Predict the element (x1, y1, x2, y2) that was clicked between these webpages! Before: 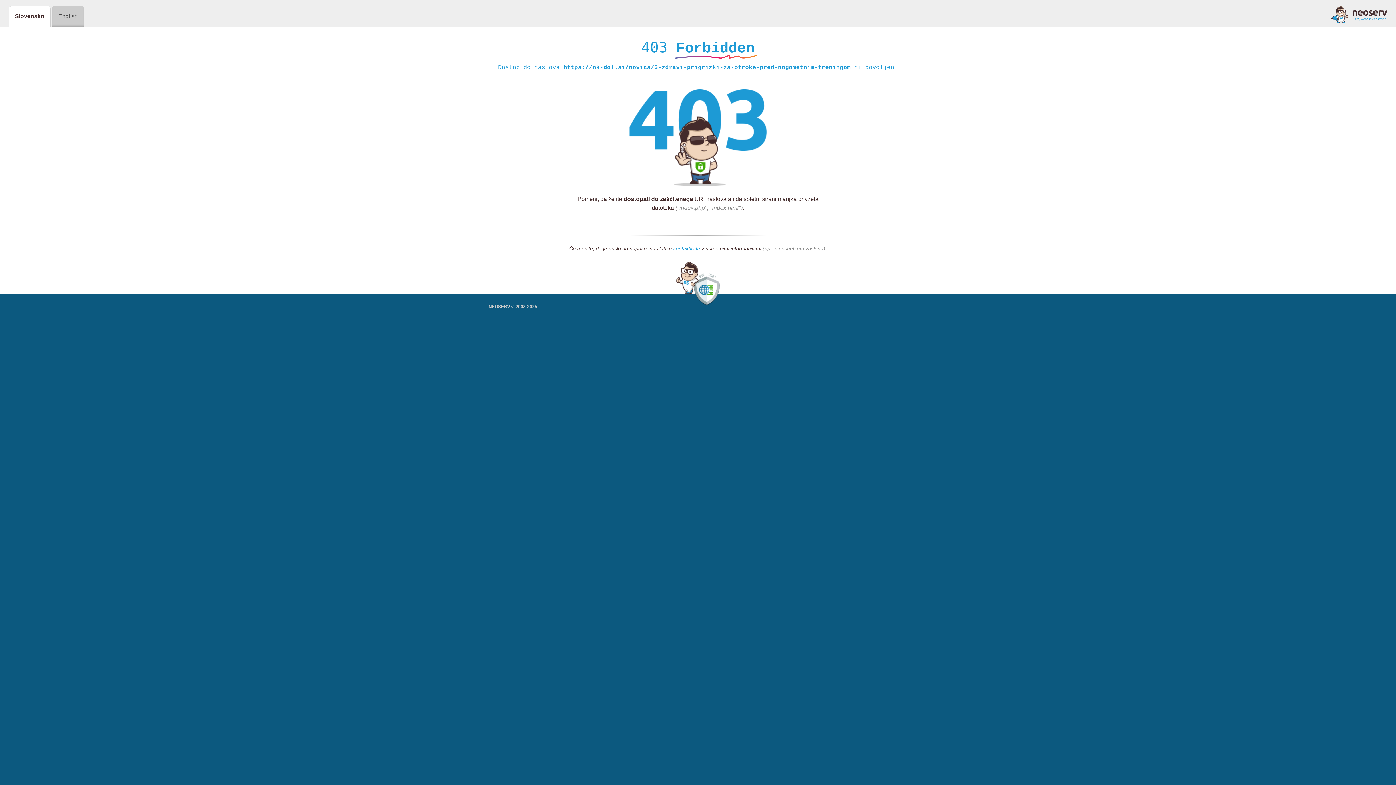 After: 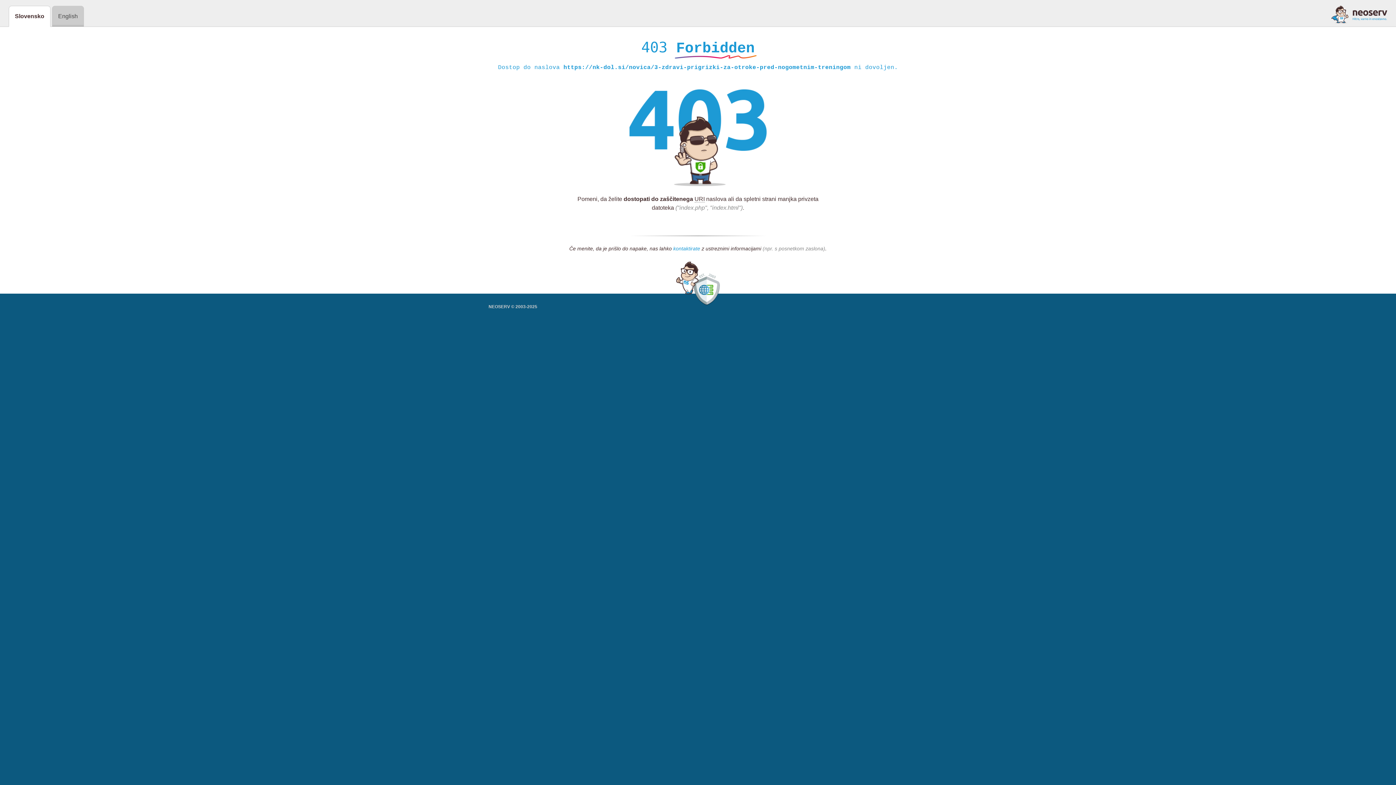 Action: bbox: (673, 245, 700, 252) label: kontaktirate